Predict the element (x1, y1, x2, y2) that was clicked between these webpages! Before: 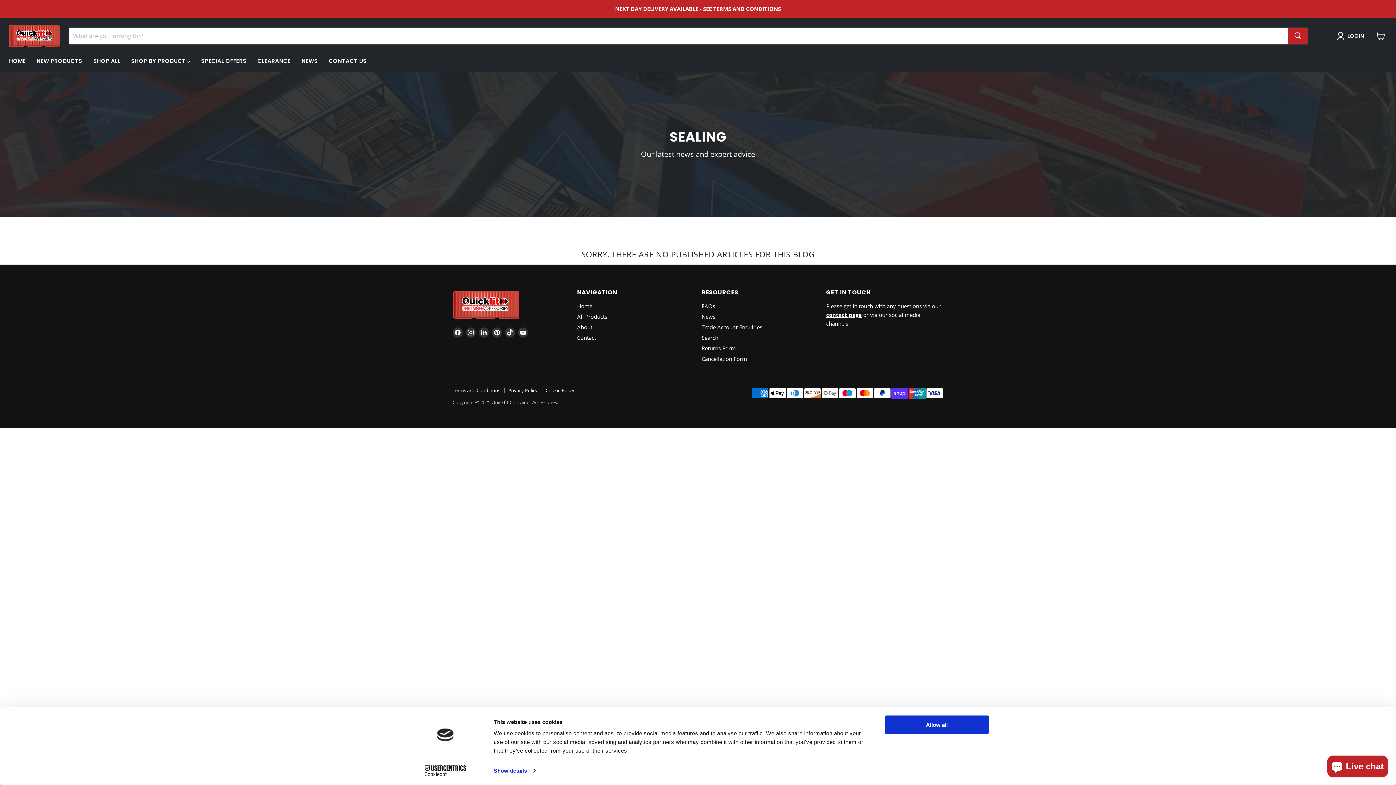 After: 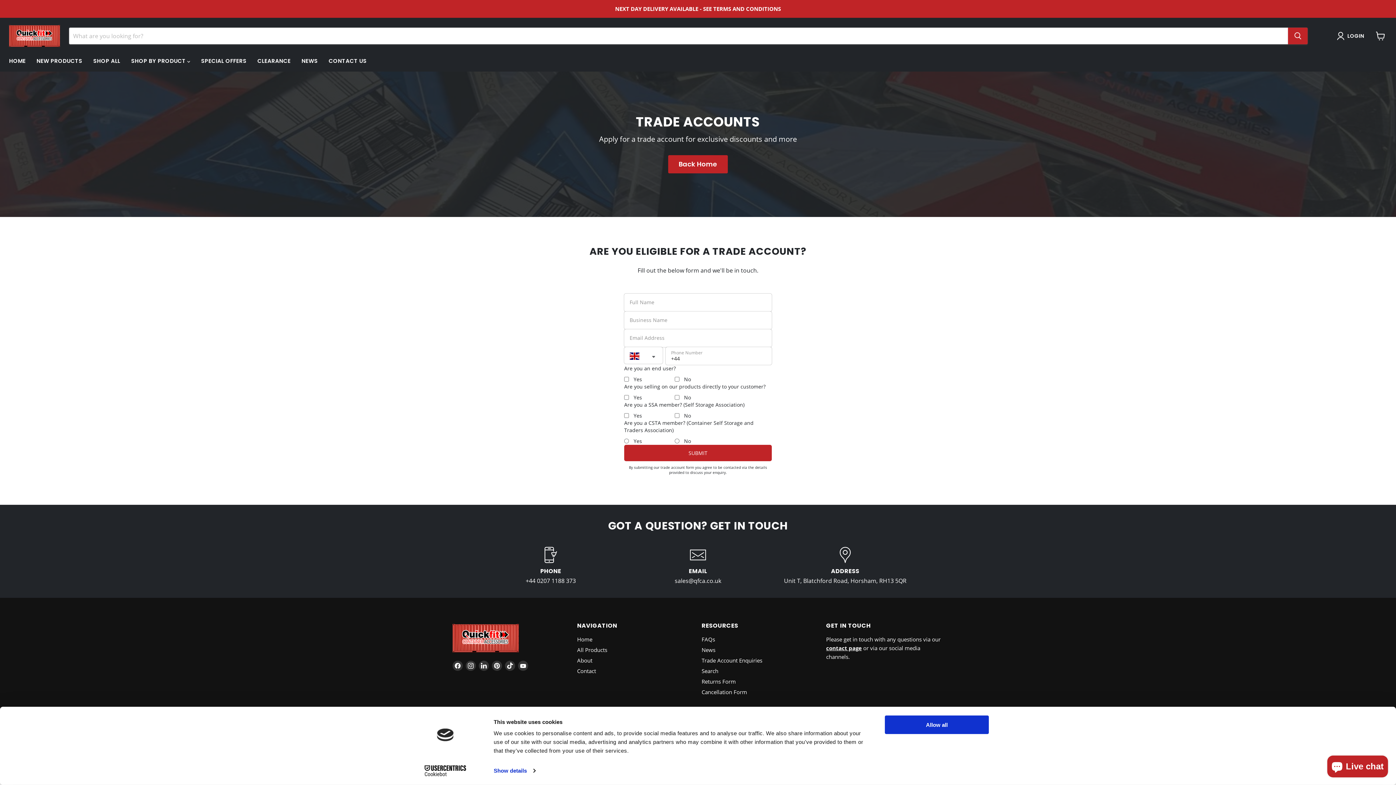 Action: bbox: (701, 323, 762, 330) label: Trade Account Enquiries